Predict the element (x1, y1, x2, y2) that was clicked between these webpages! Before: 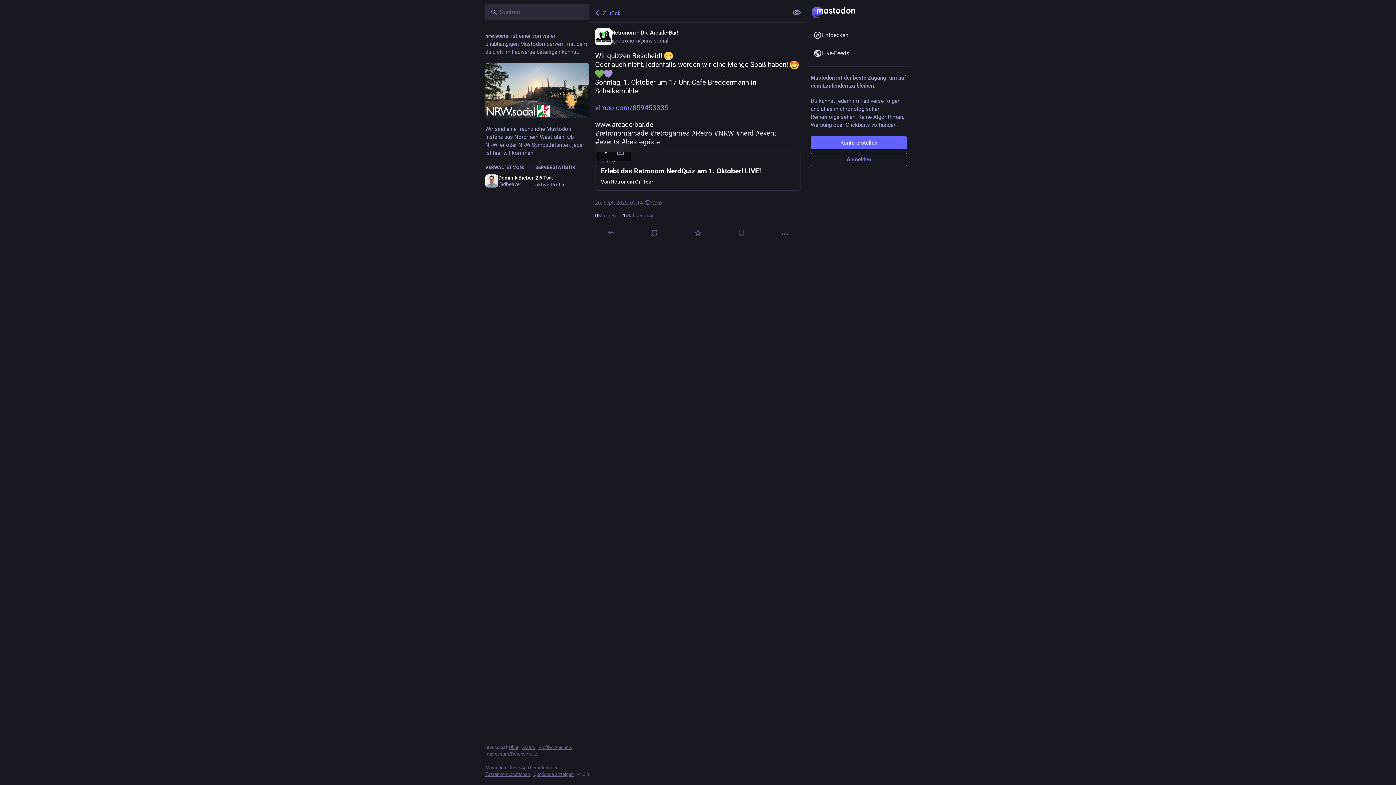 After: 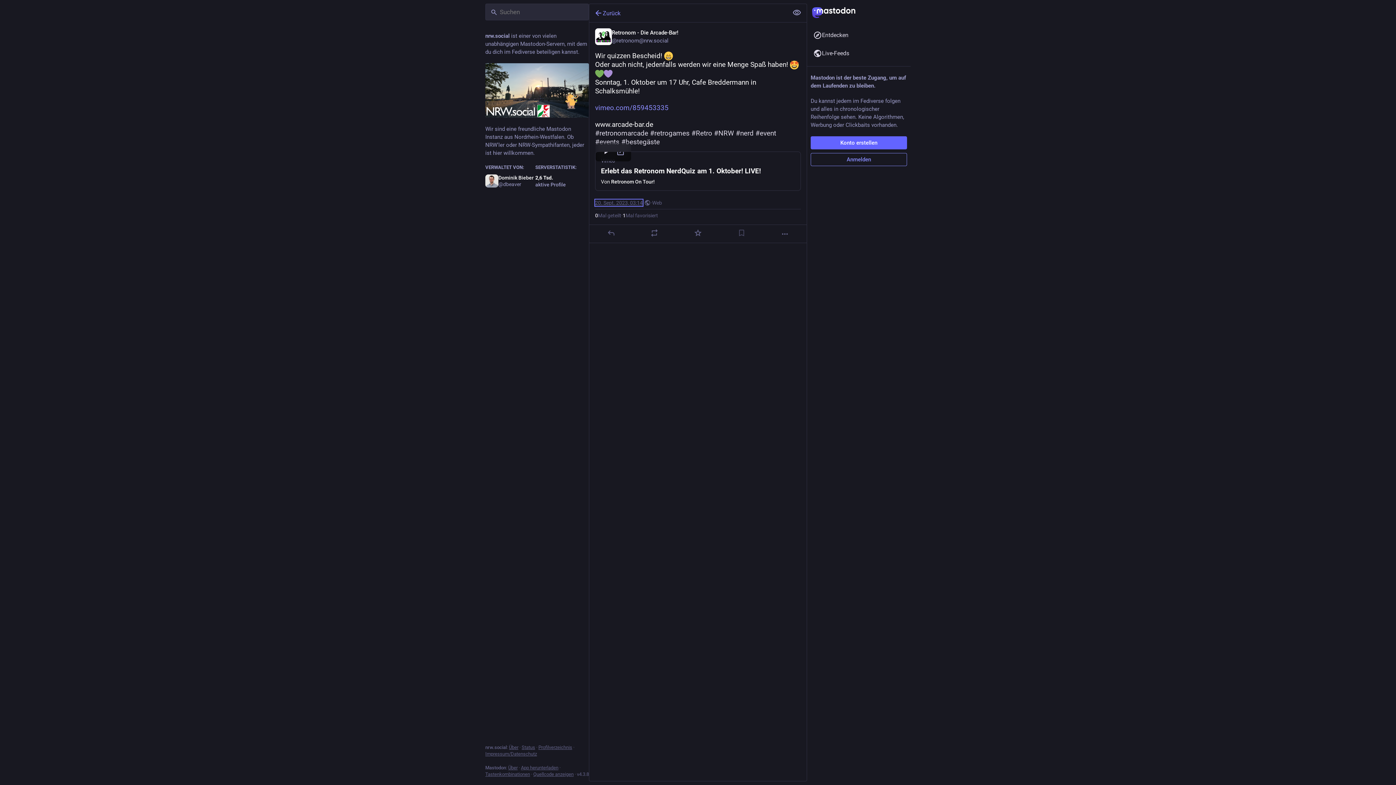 Action: bbox: (595, 199, 642, 206) label: 20. Sept. 2023, 03:14